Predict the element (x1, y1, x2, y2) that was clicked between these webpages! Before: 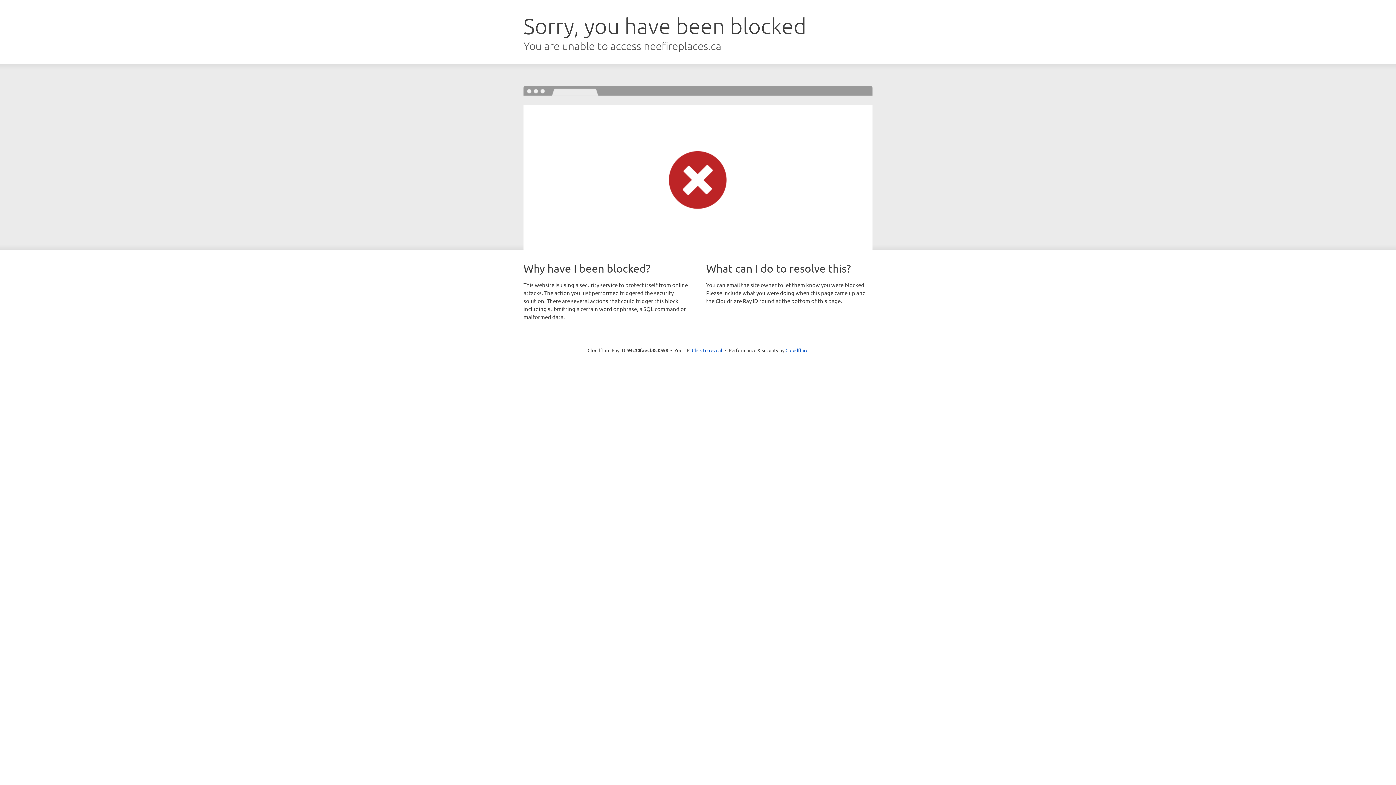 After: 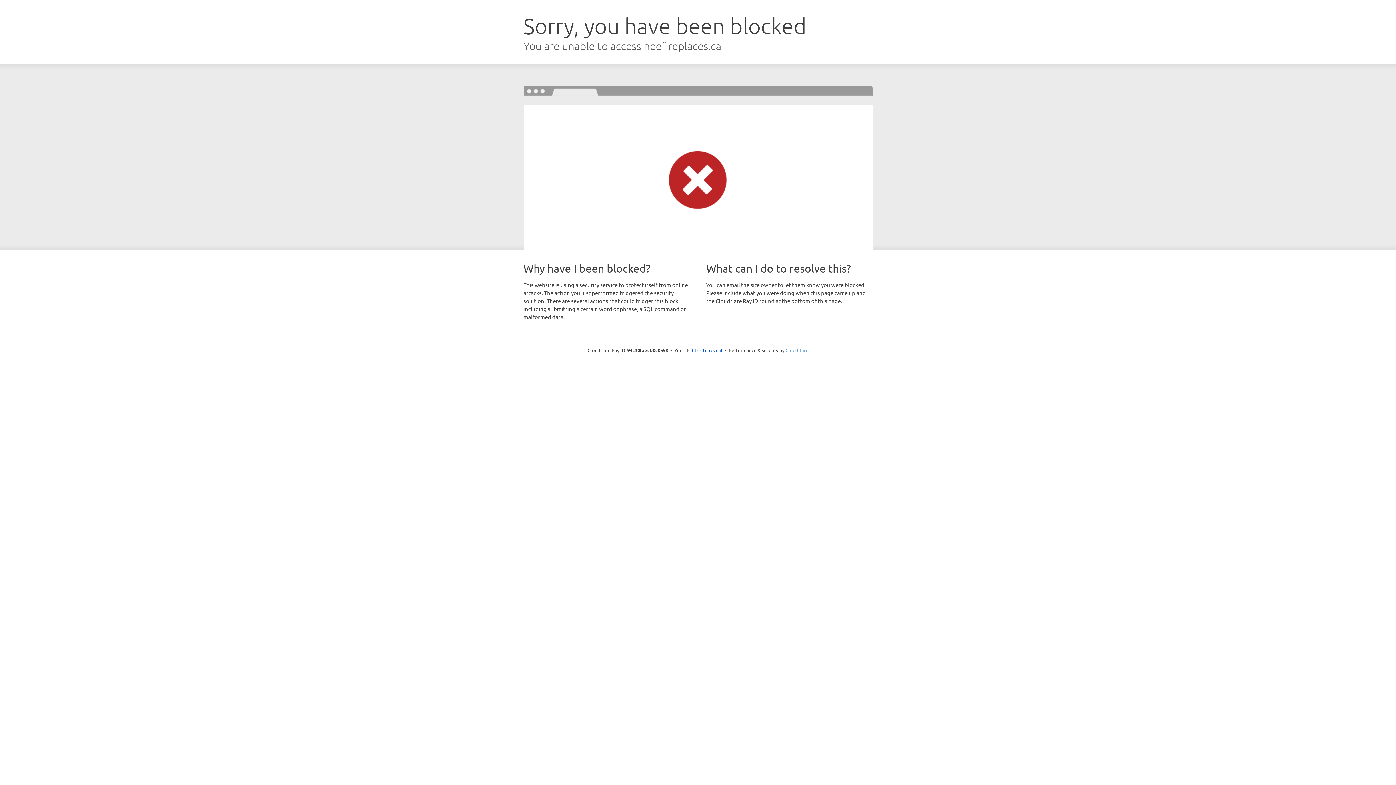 Action: label: Cloudflare bbox: (785, 347, 808, 353)